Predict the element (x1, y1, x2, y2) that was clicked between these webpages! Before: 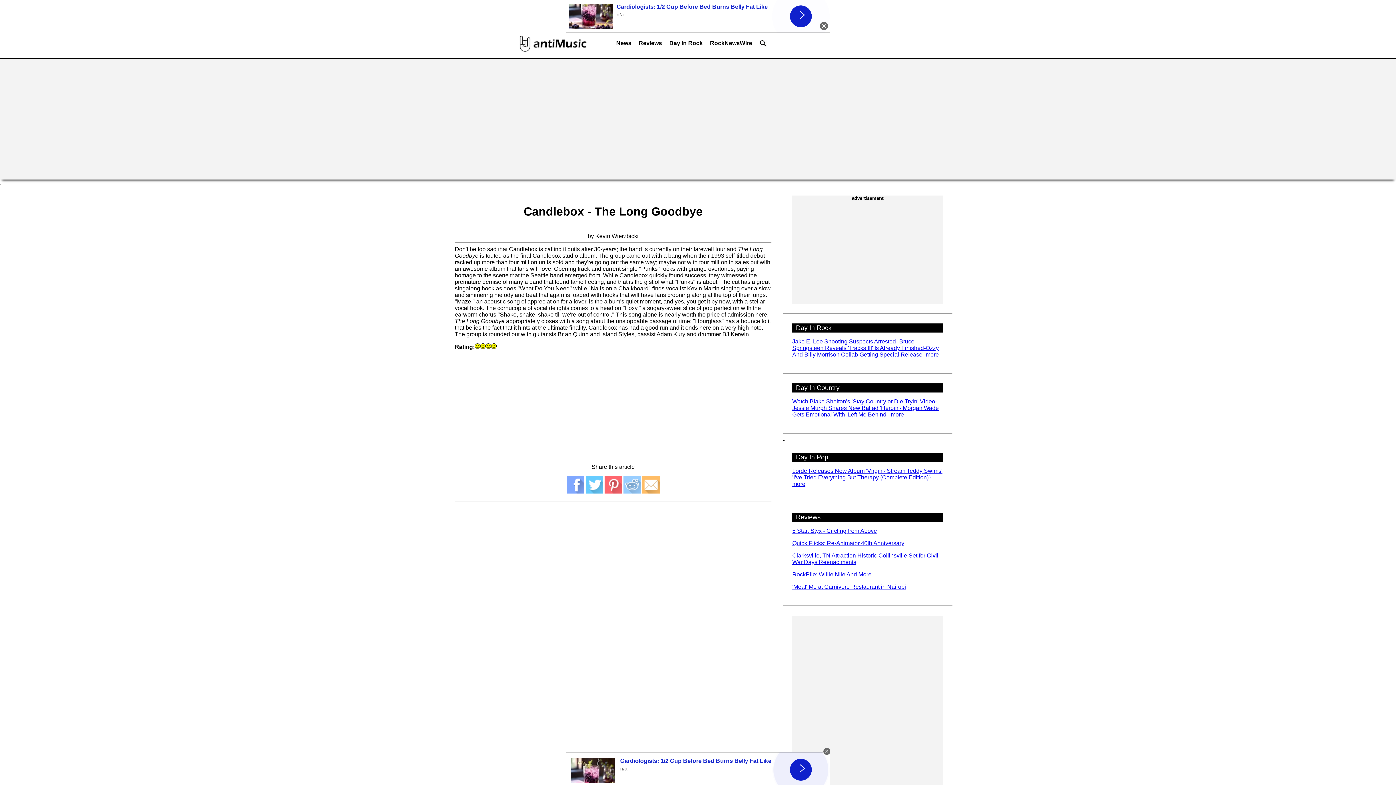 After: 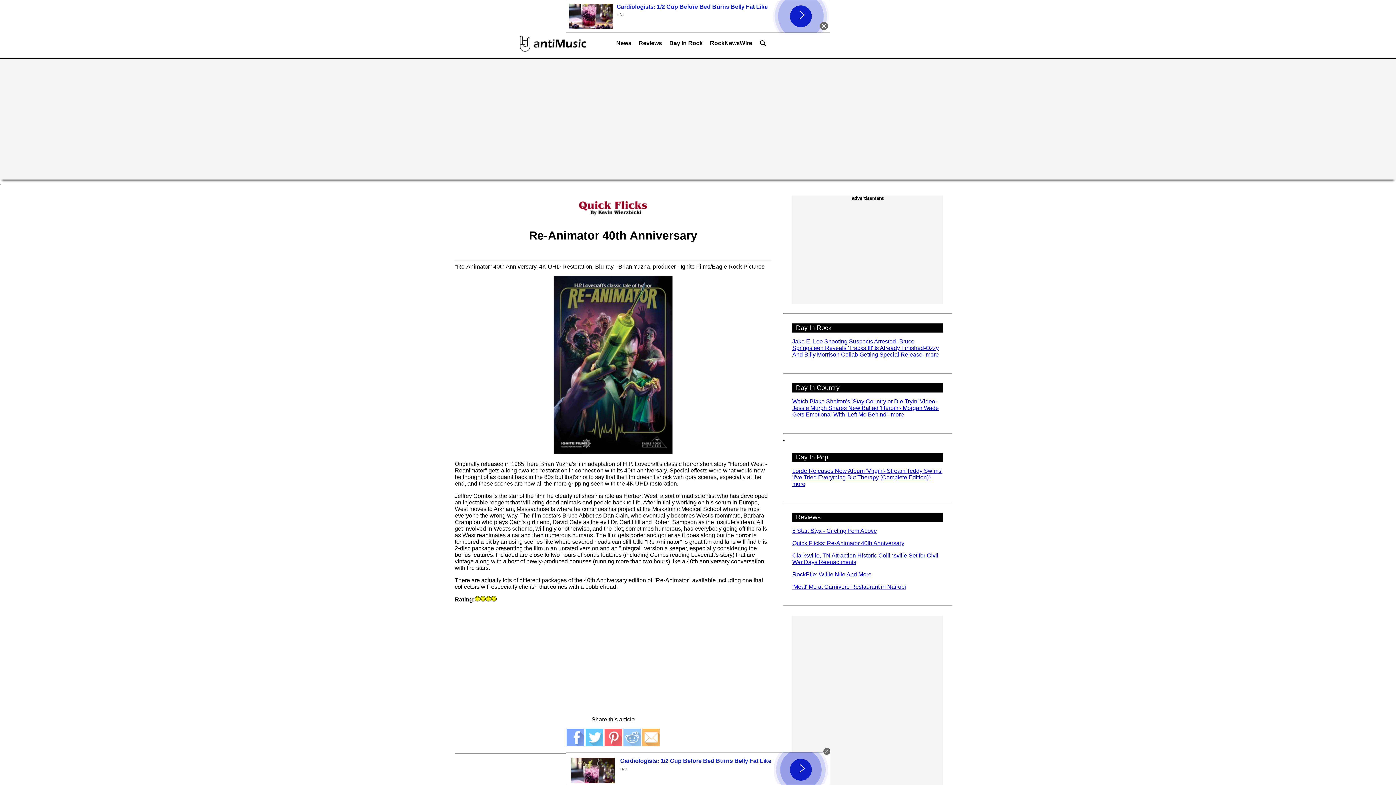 Action: bbox: (792, 540, 904, 546) label: Quick Flicks: Re-Animator 40th Anniversary